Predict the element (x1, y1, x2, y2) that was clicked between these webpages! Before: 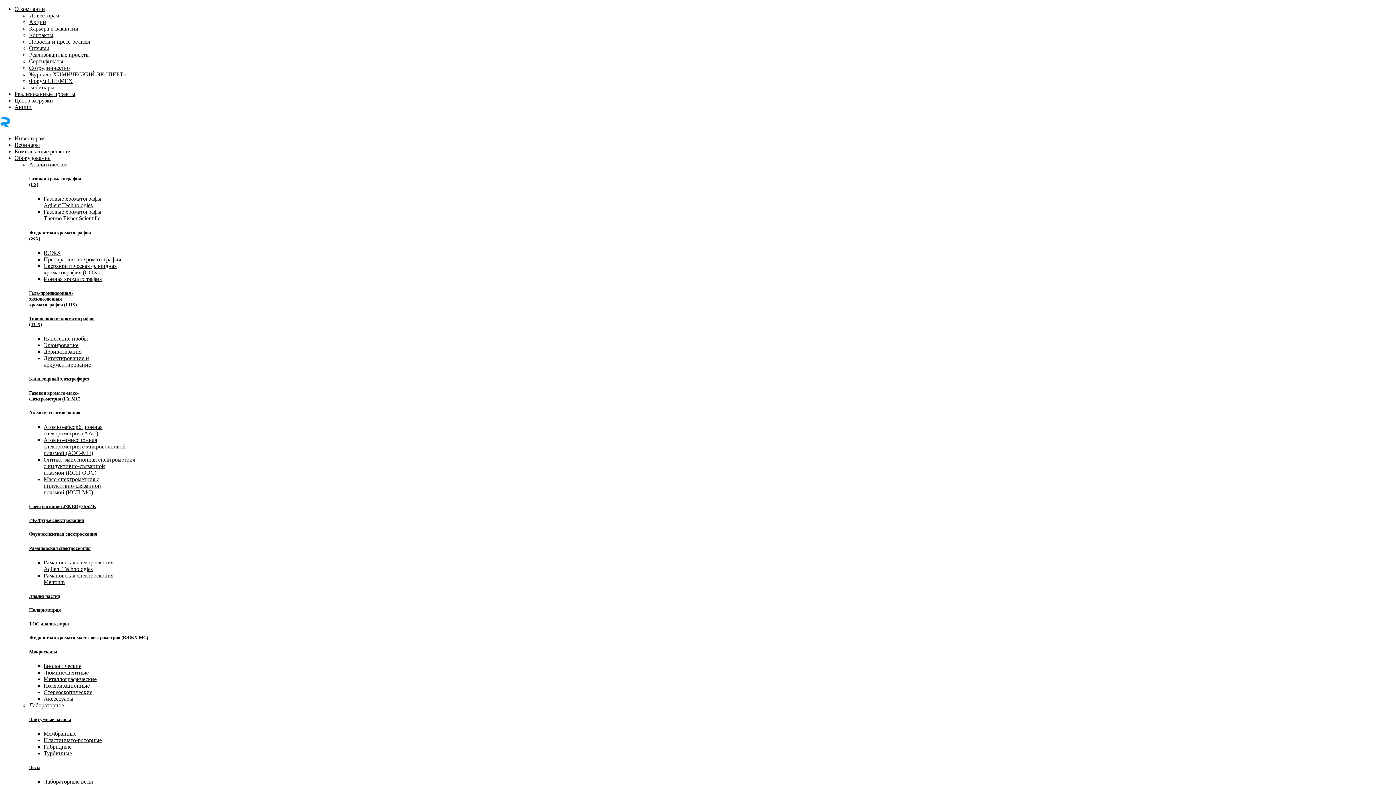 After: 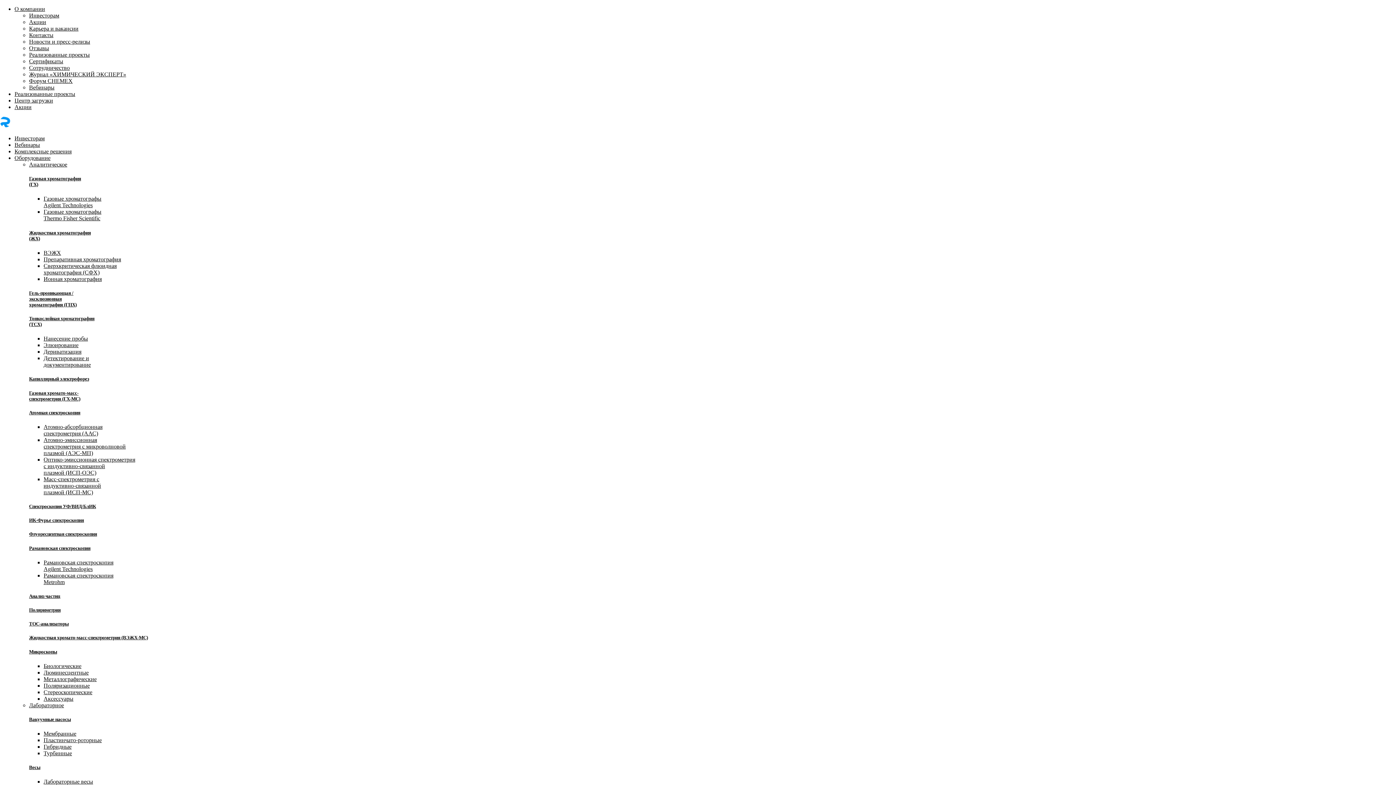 Action: label: Карьера и вакансии bbox: (29, 25, 78, 31)